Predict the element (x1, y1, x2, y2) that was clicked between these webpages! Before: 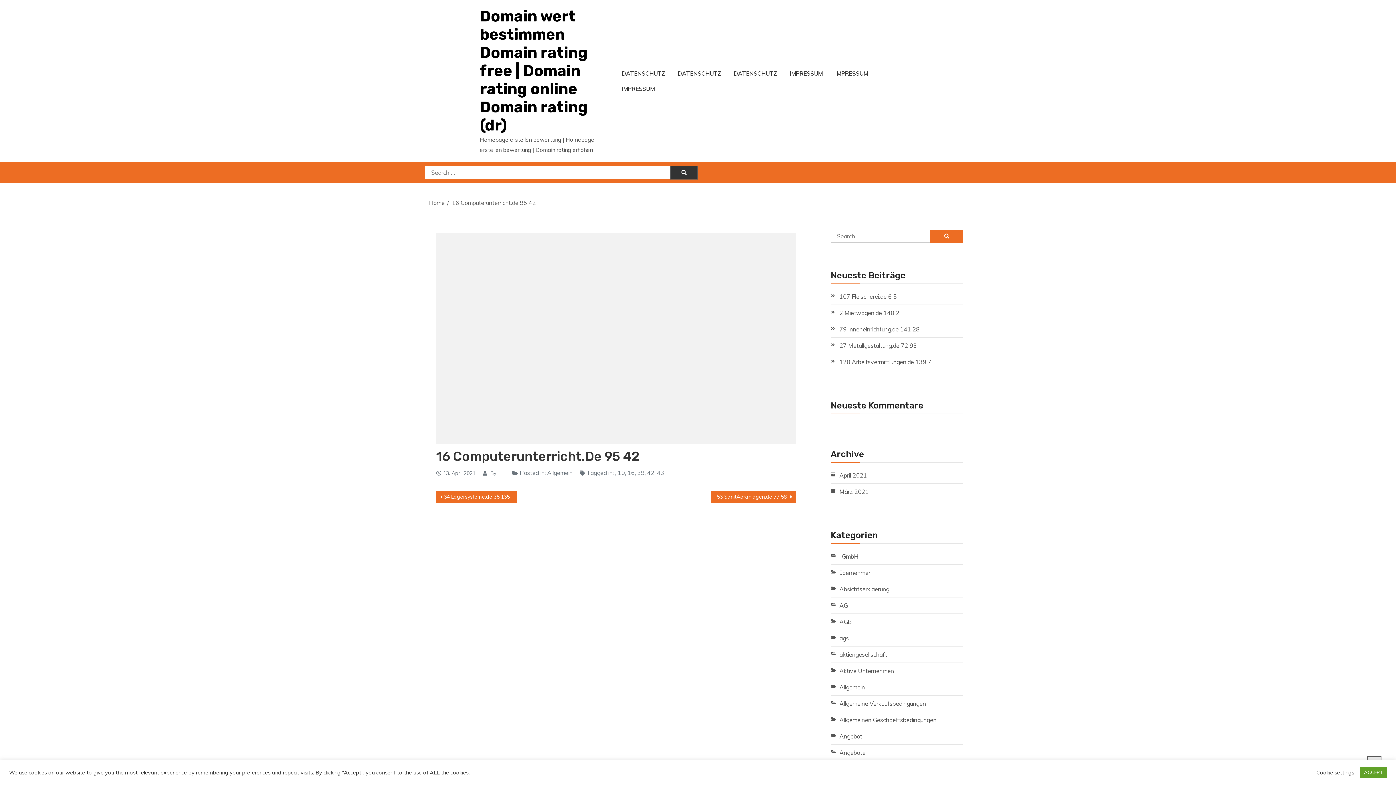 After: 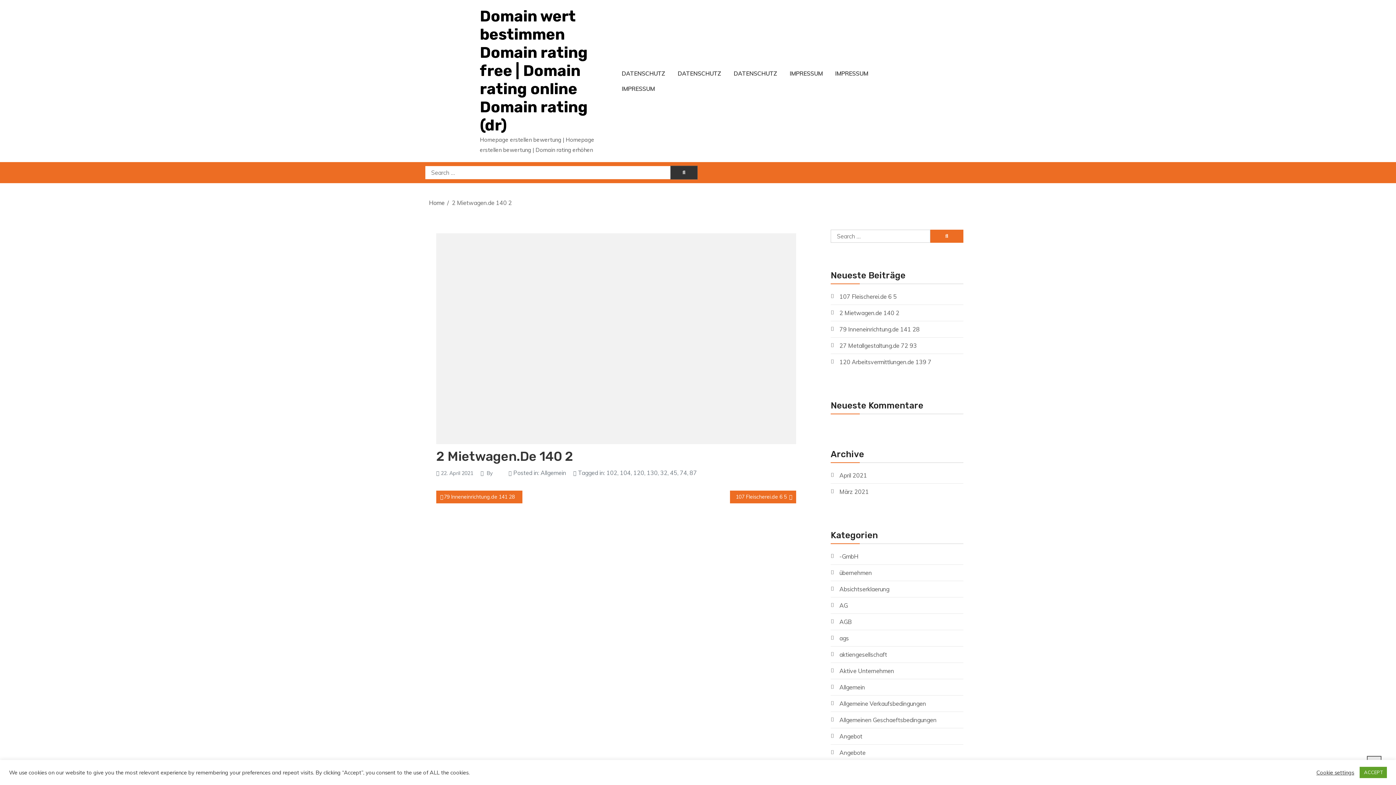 Action: bbox: (839, 308, 899, 317) label: 2 Mietwagen.de 140 2